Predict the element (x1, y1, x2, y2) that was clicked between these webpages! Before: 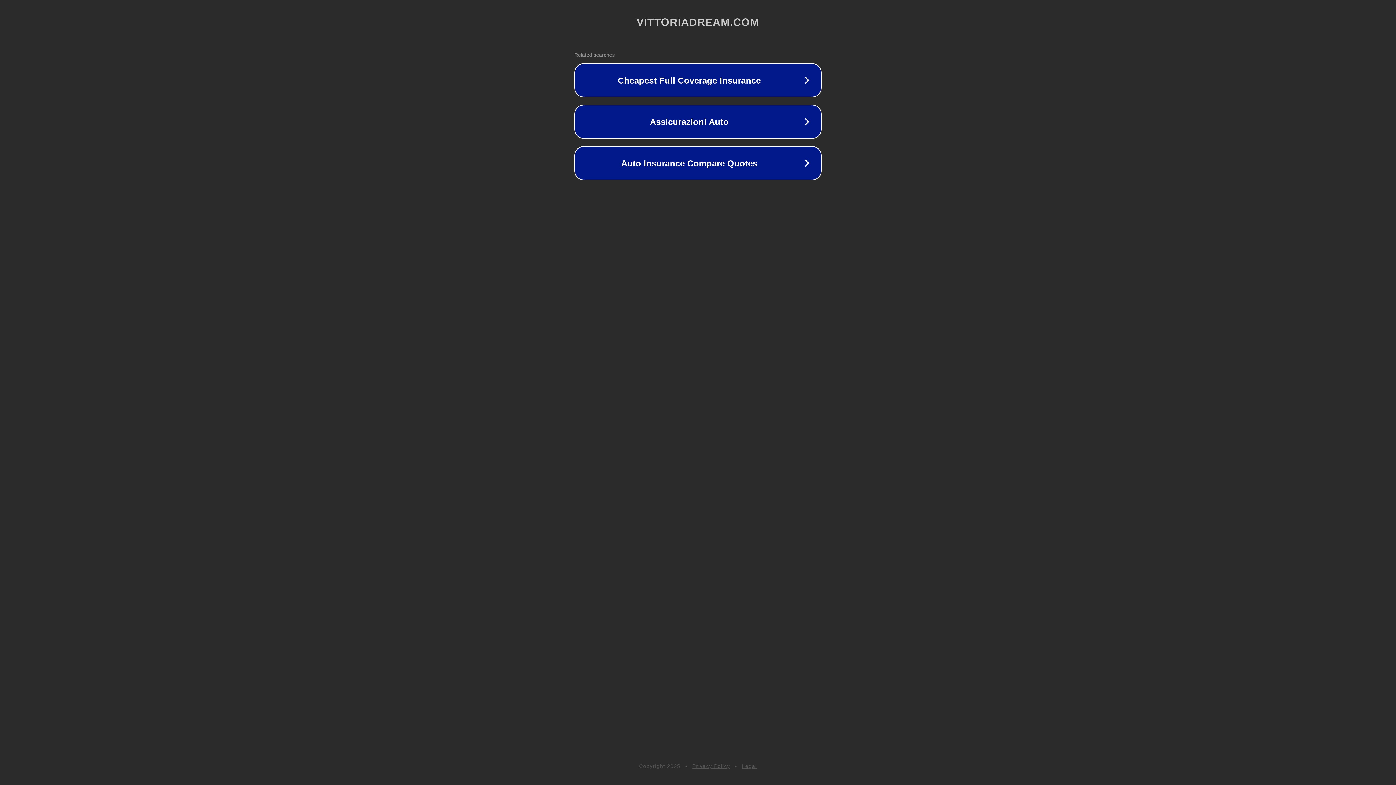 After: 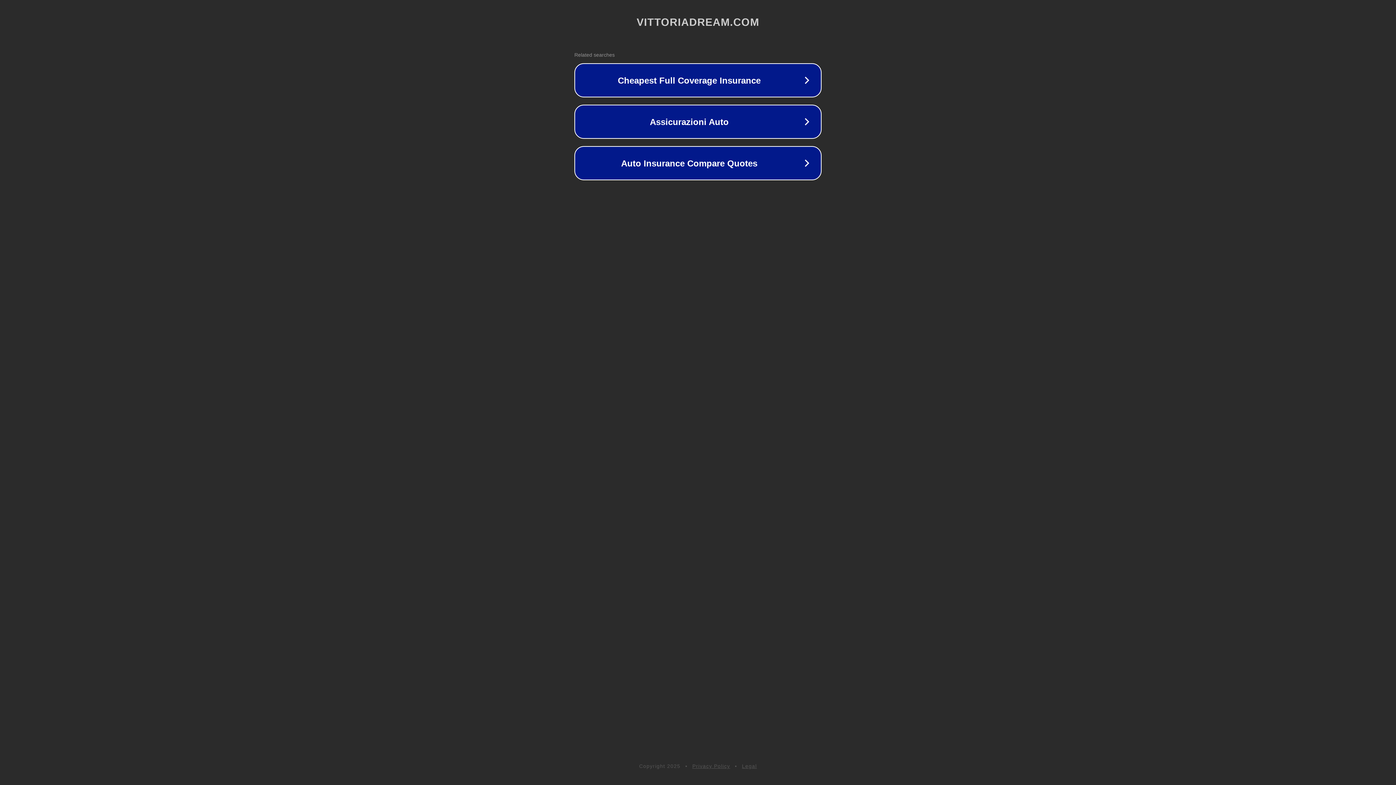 Action: label: Legal bbox: (742, 763, 757, 769)